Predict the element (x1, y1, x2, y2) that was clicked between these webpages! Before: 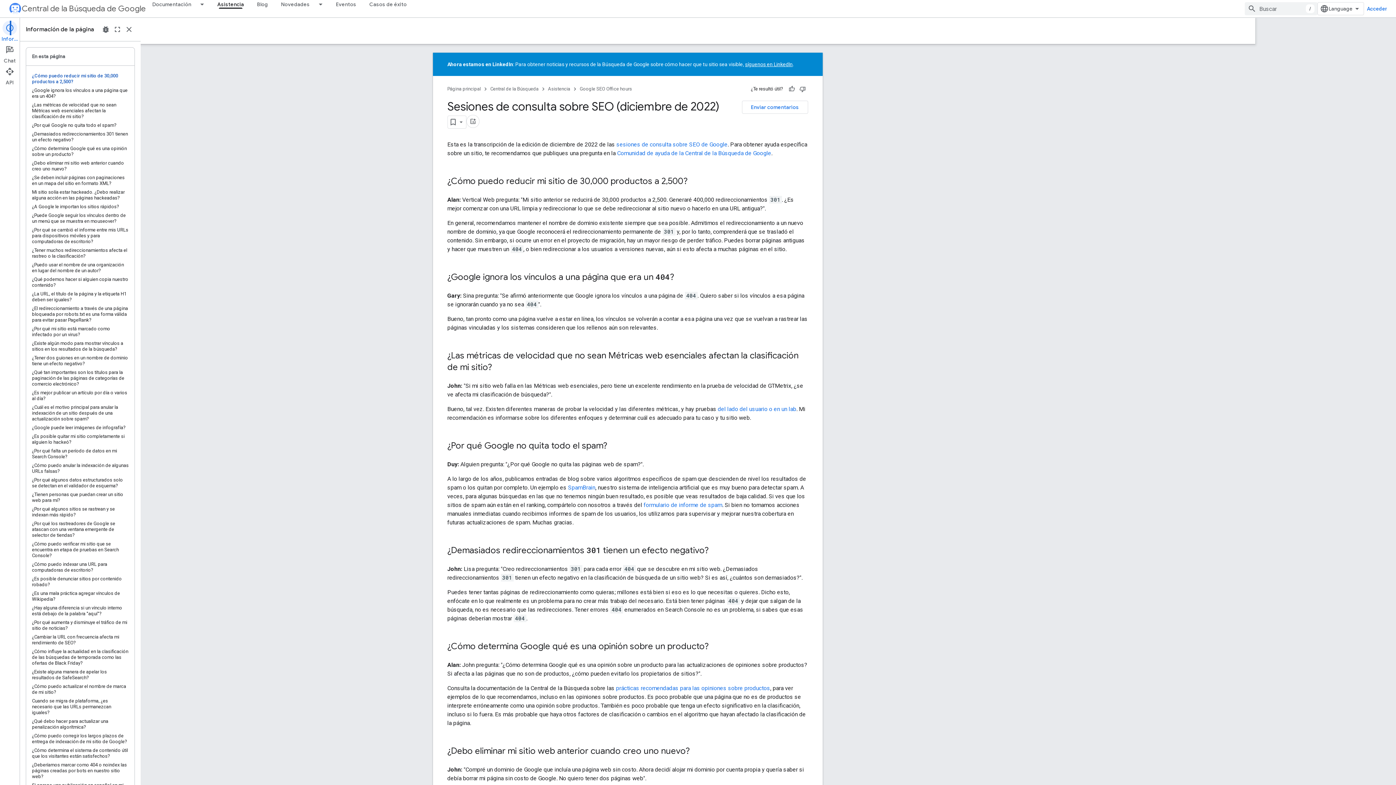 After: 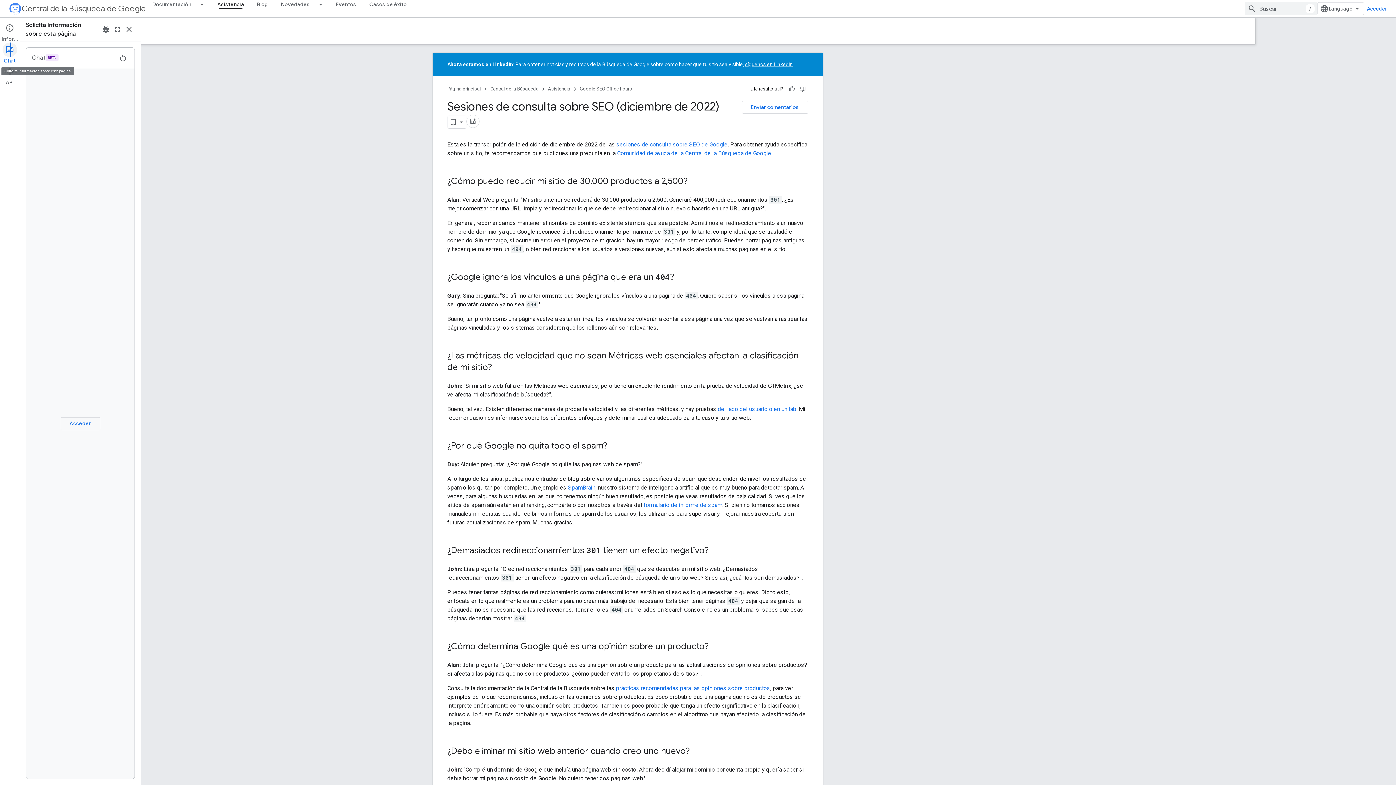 Action: label: Chat bbox: (0, 42, 19, 64)